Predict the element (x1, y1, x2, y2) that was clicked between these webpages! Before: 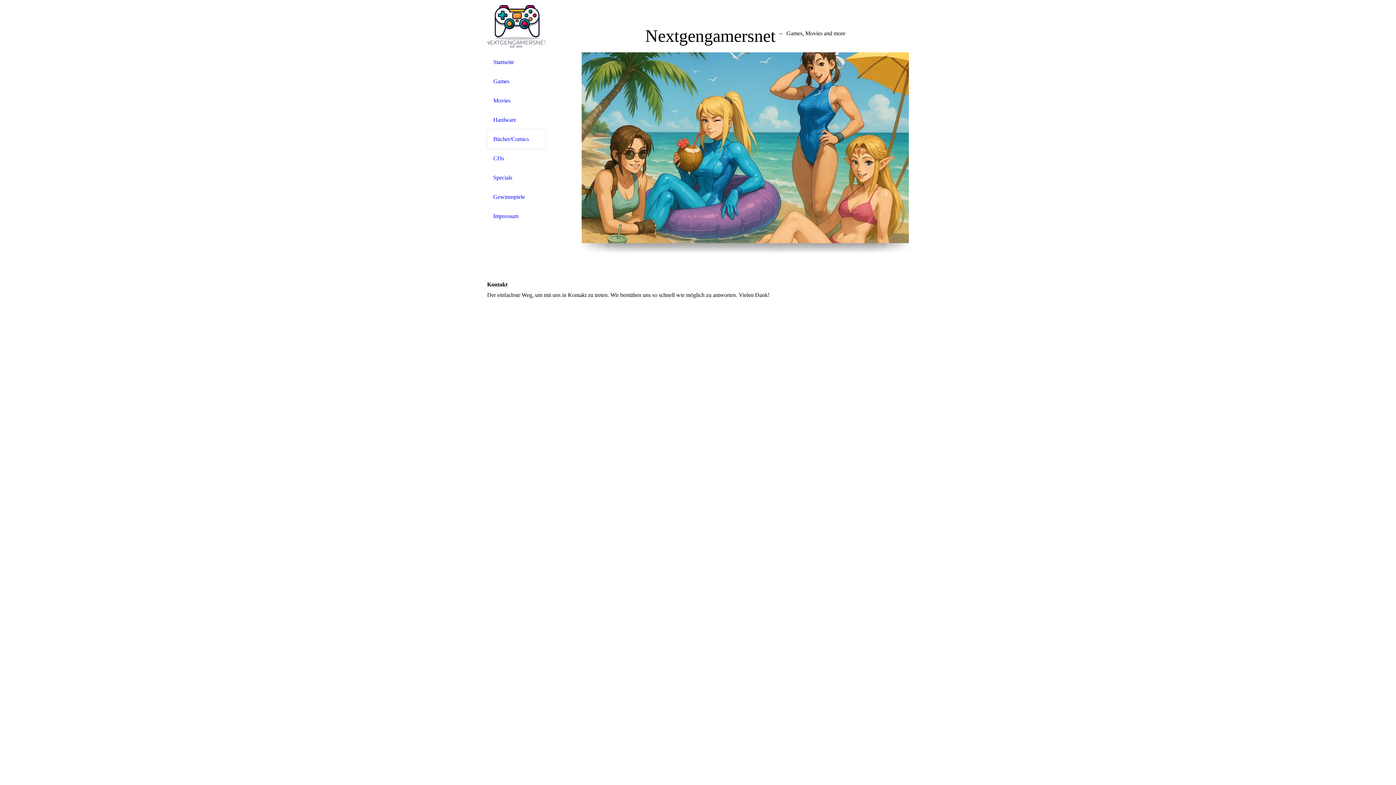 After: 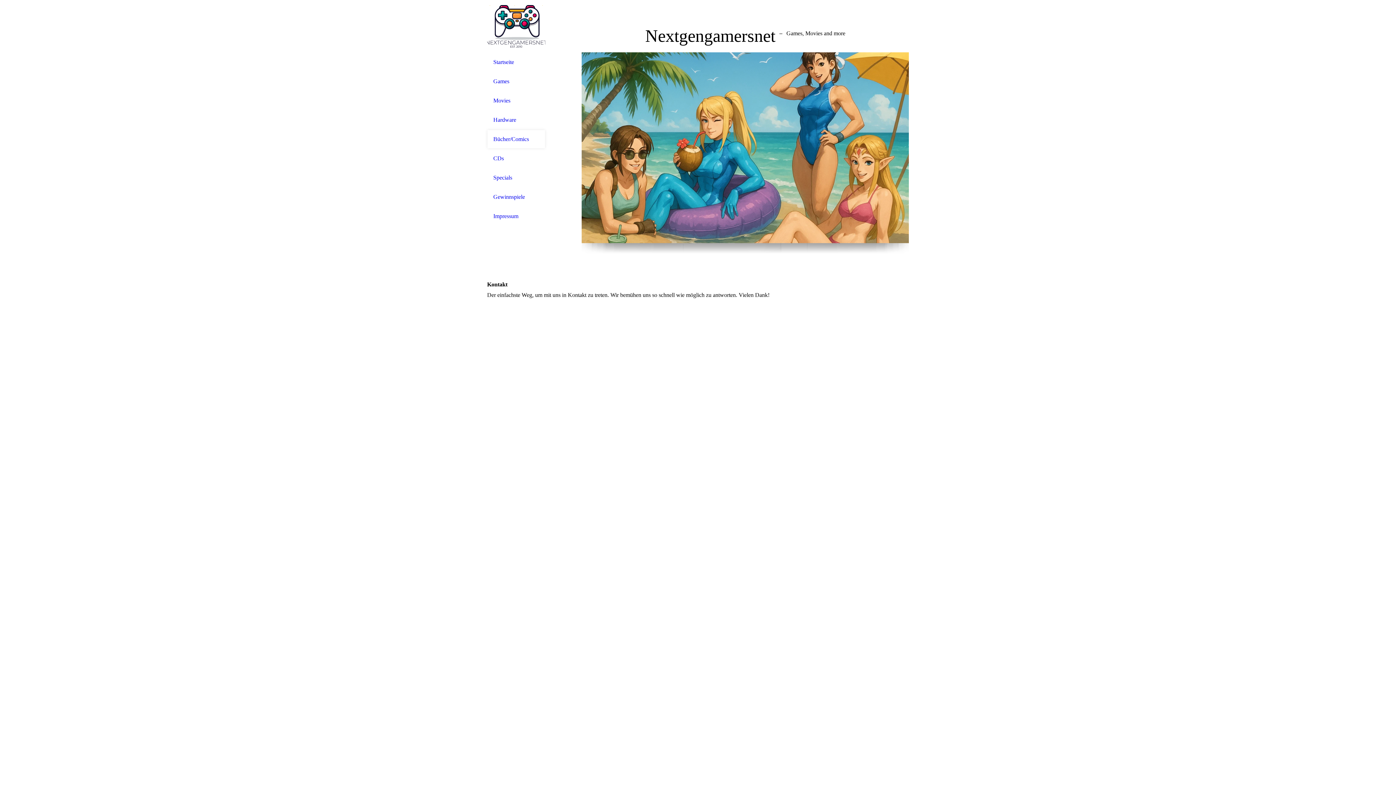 Action: label: Bücher/Comics bbox: (493, 136, 539, 142)